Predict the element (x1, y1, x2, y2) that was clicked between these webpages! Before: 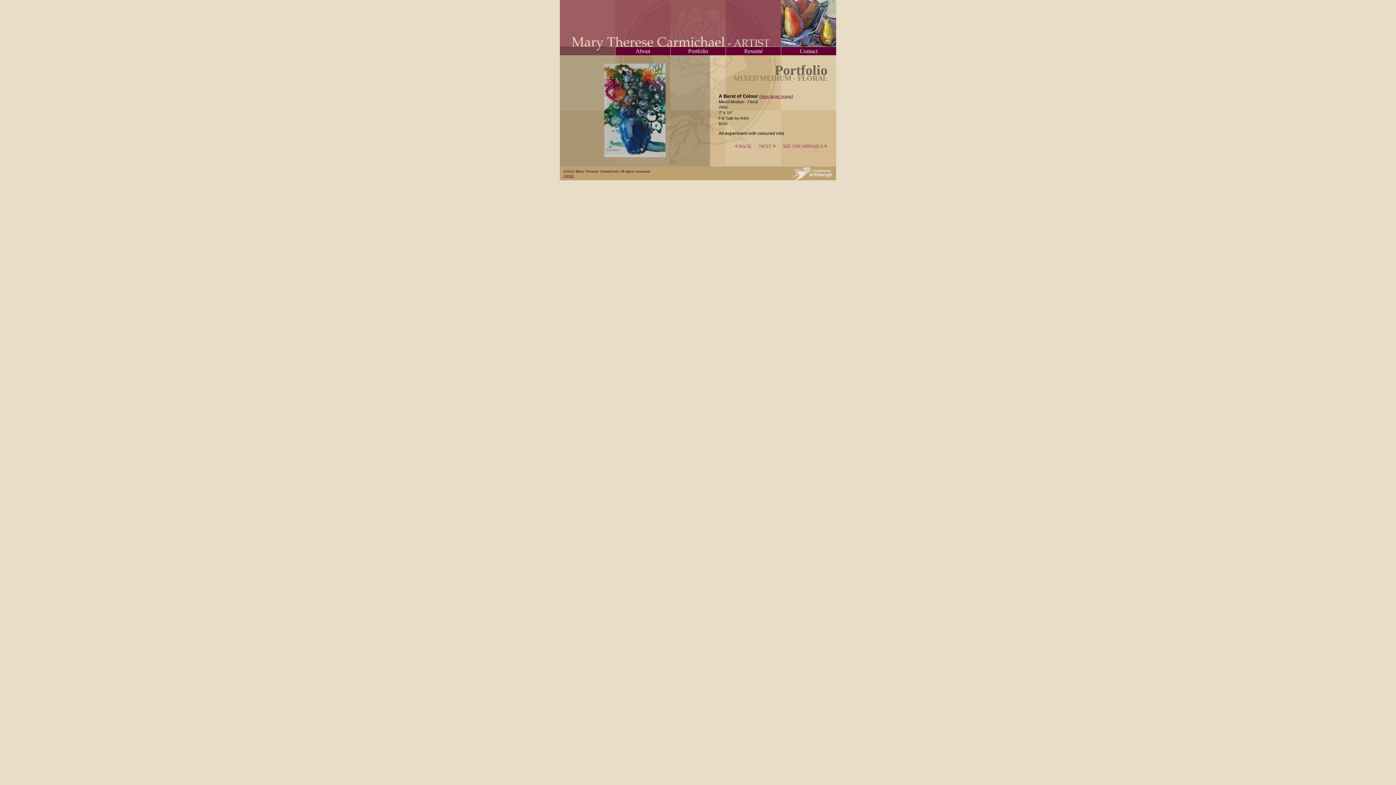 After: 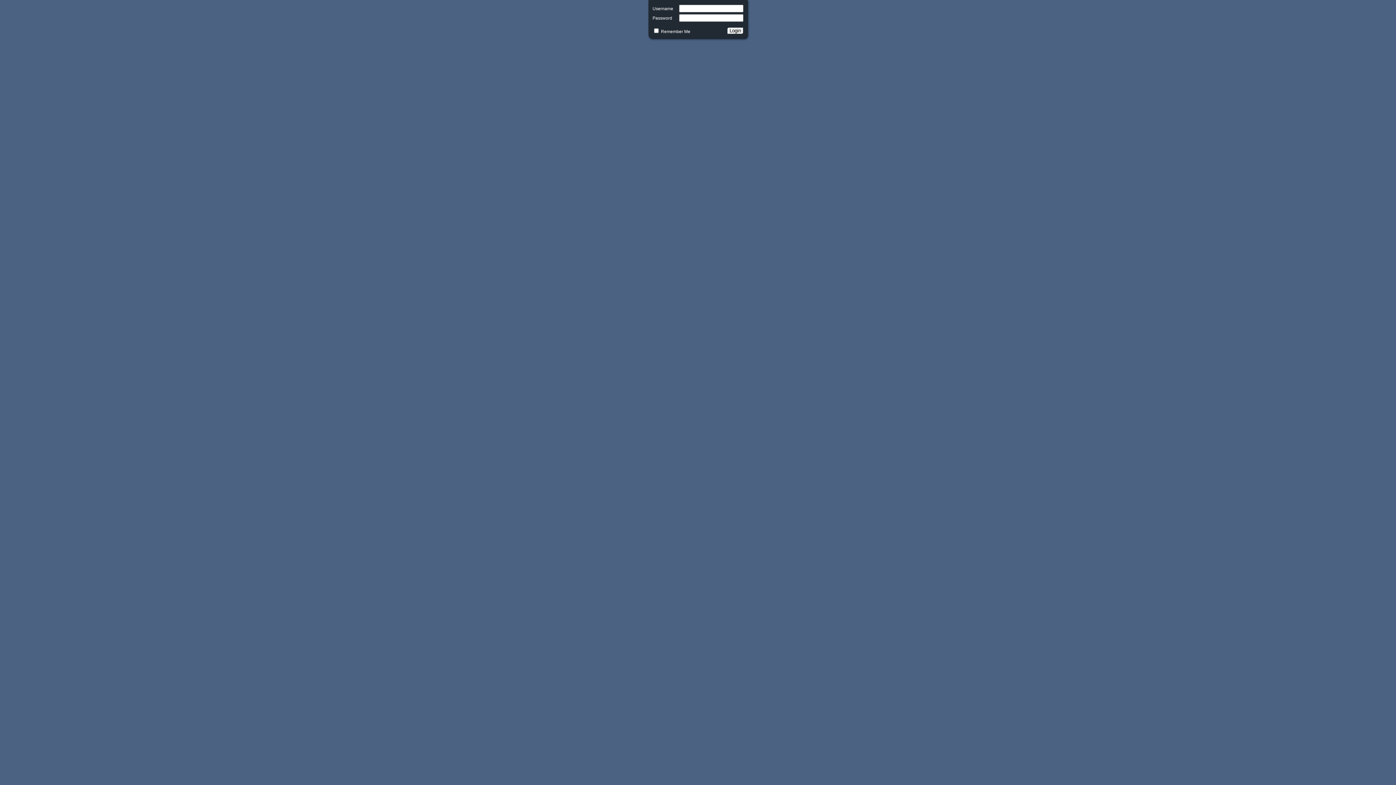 Action: bbox: (563, 173, 574, 177) label: Admin